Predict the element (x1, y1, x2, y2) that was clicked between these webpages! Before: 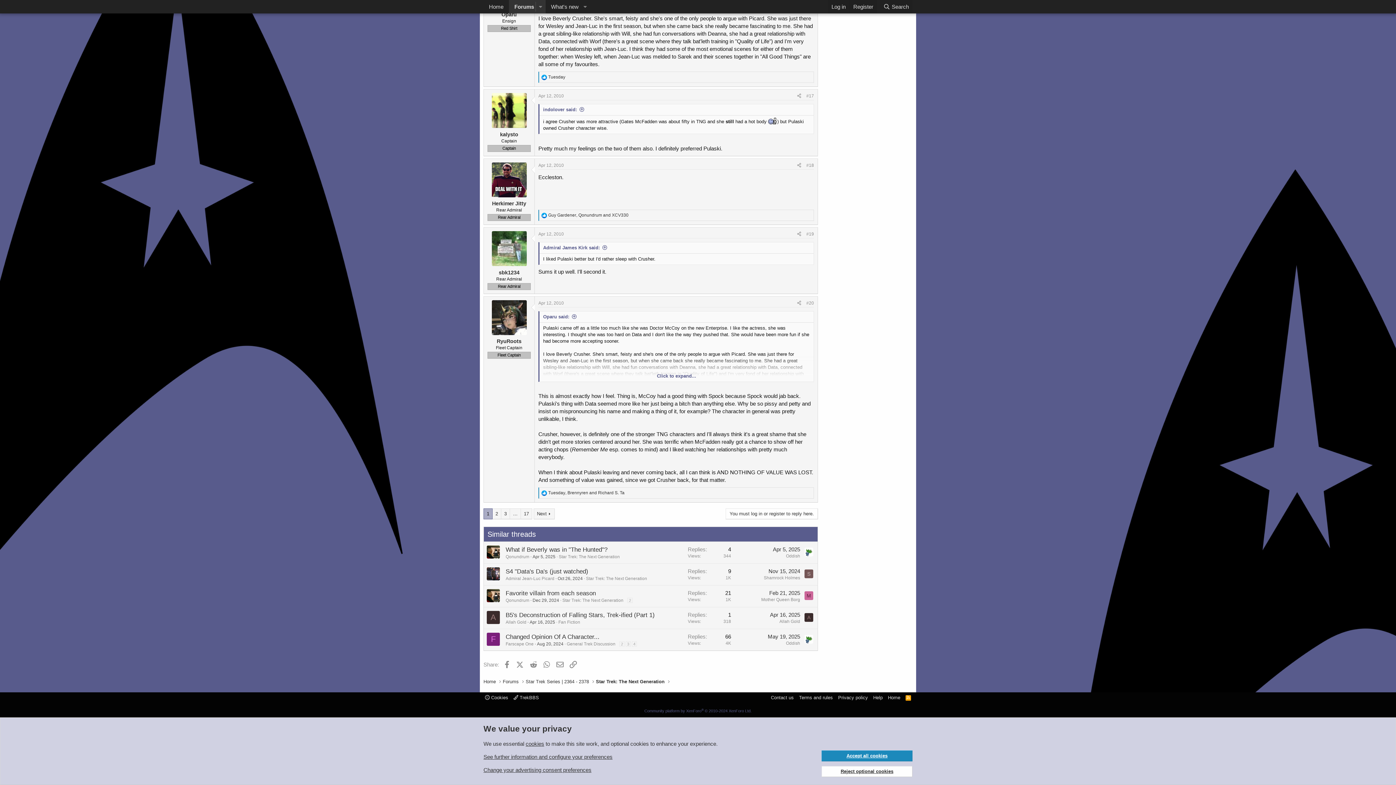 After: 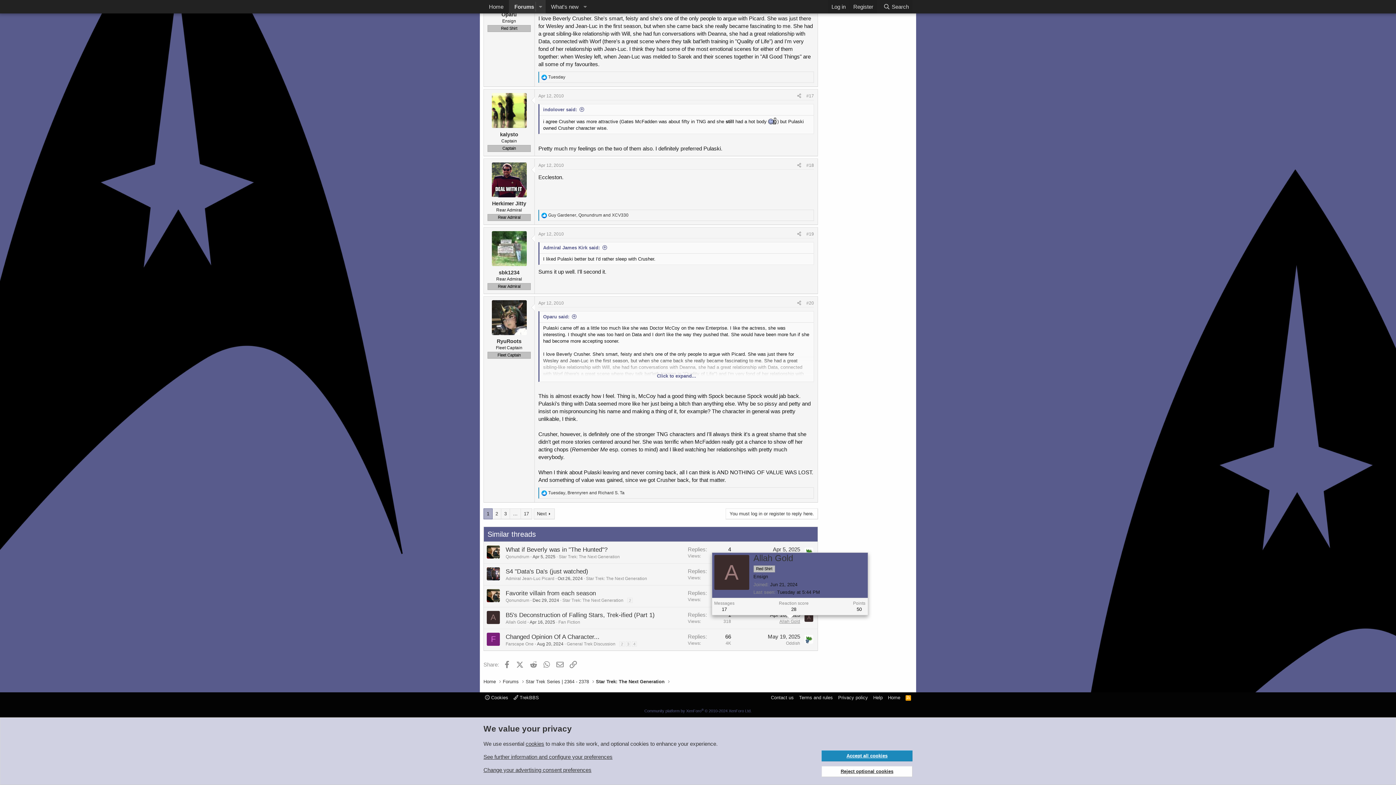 Action: label: Allah Gold bbox: (779, 619, 800, 624)